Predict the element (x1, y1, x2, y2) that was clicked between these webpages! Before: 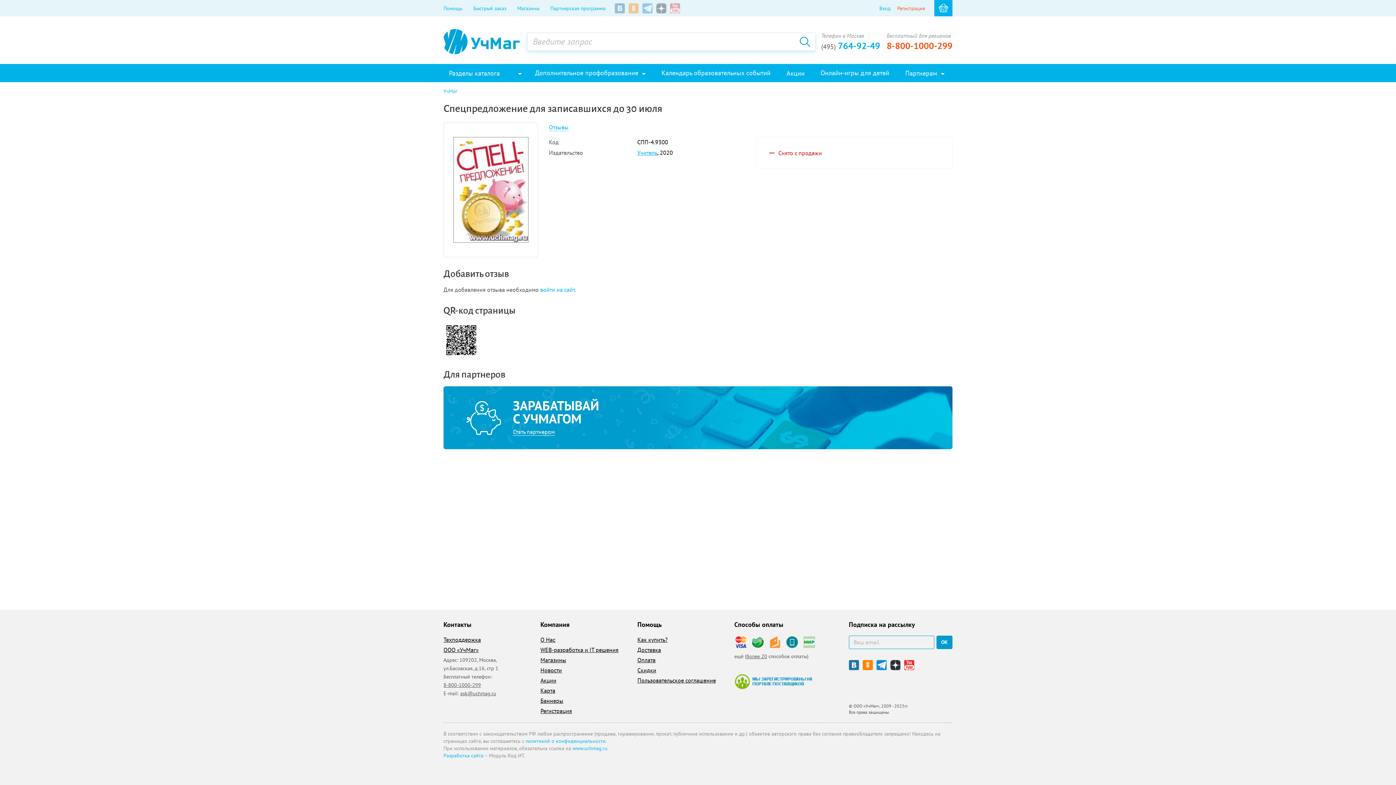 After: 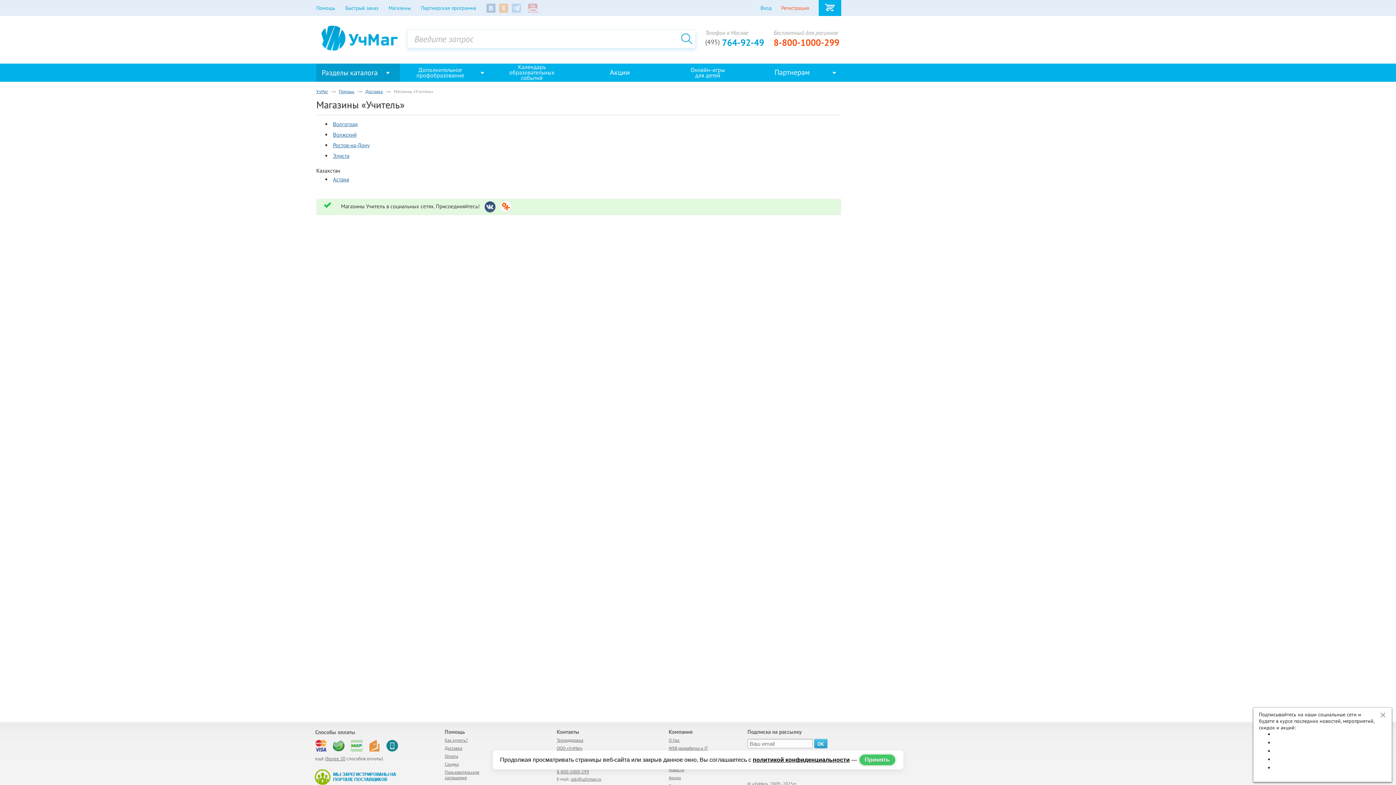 Action: label: Магазины bbox: (540, 656, 566, 663)